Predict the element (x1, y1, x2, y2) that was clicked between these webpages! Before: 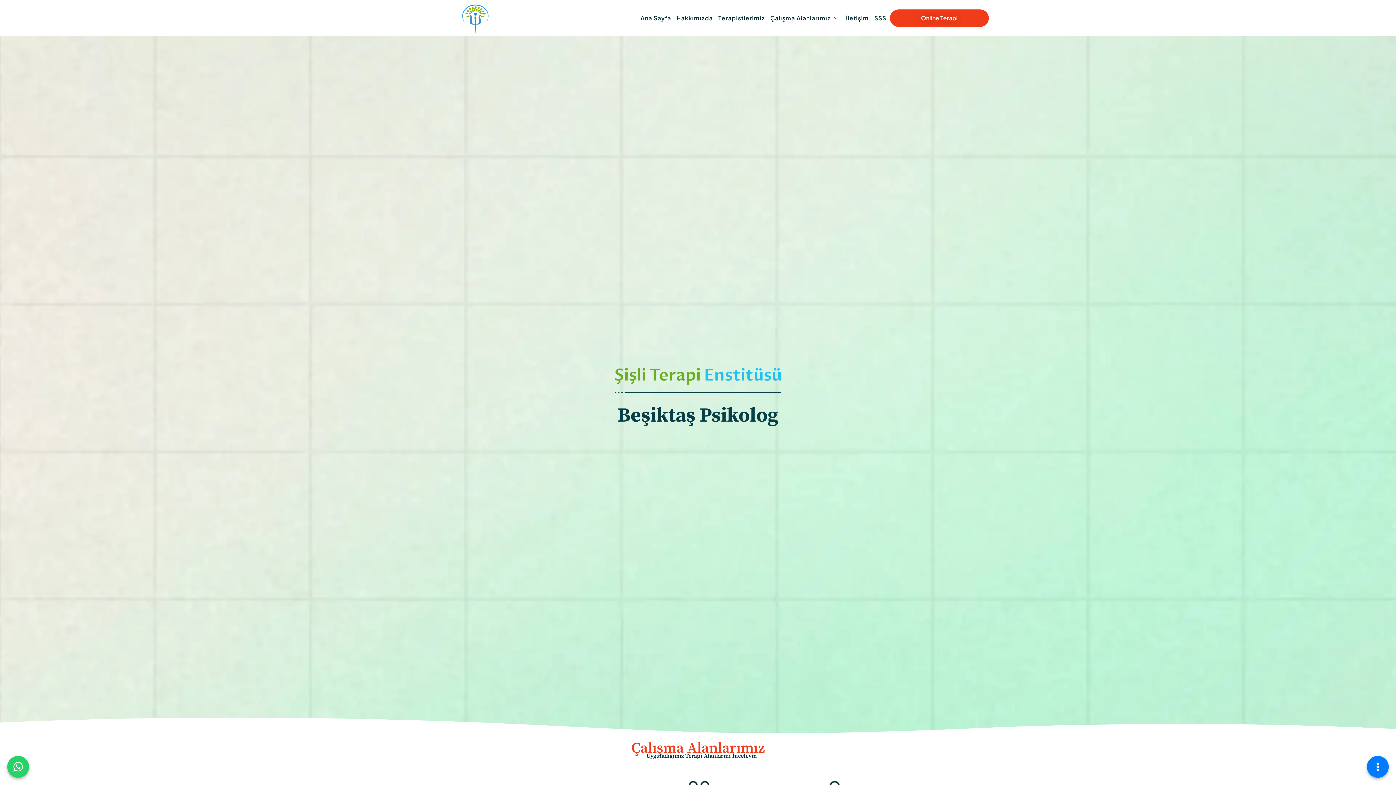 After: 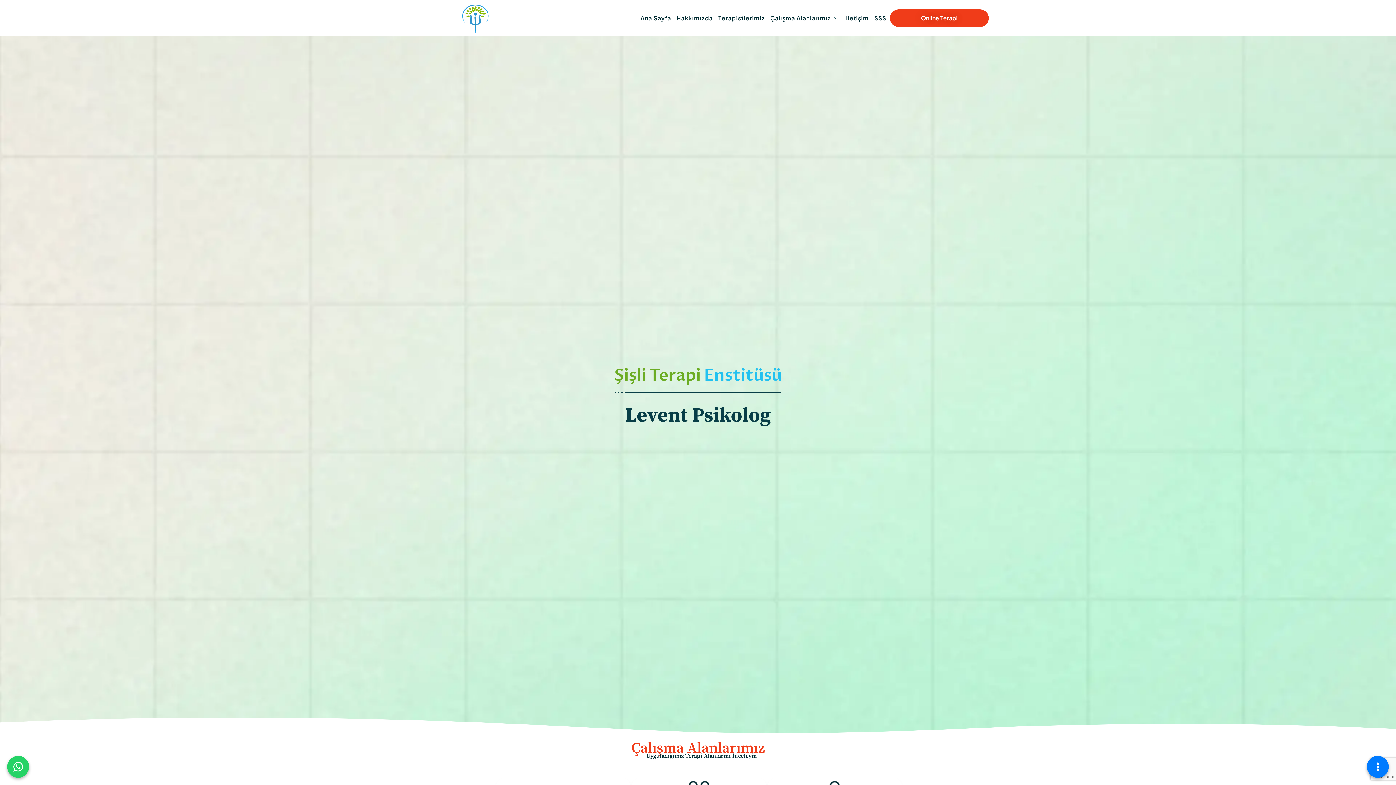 Action: bbox: (638, 9, 674, 27) label: Ana Sayfa